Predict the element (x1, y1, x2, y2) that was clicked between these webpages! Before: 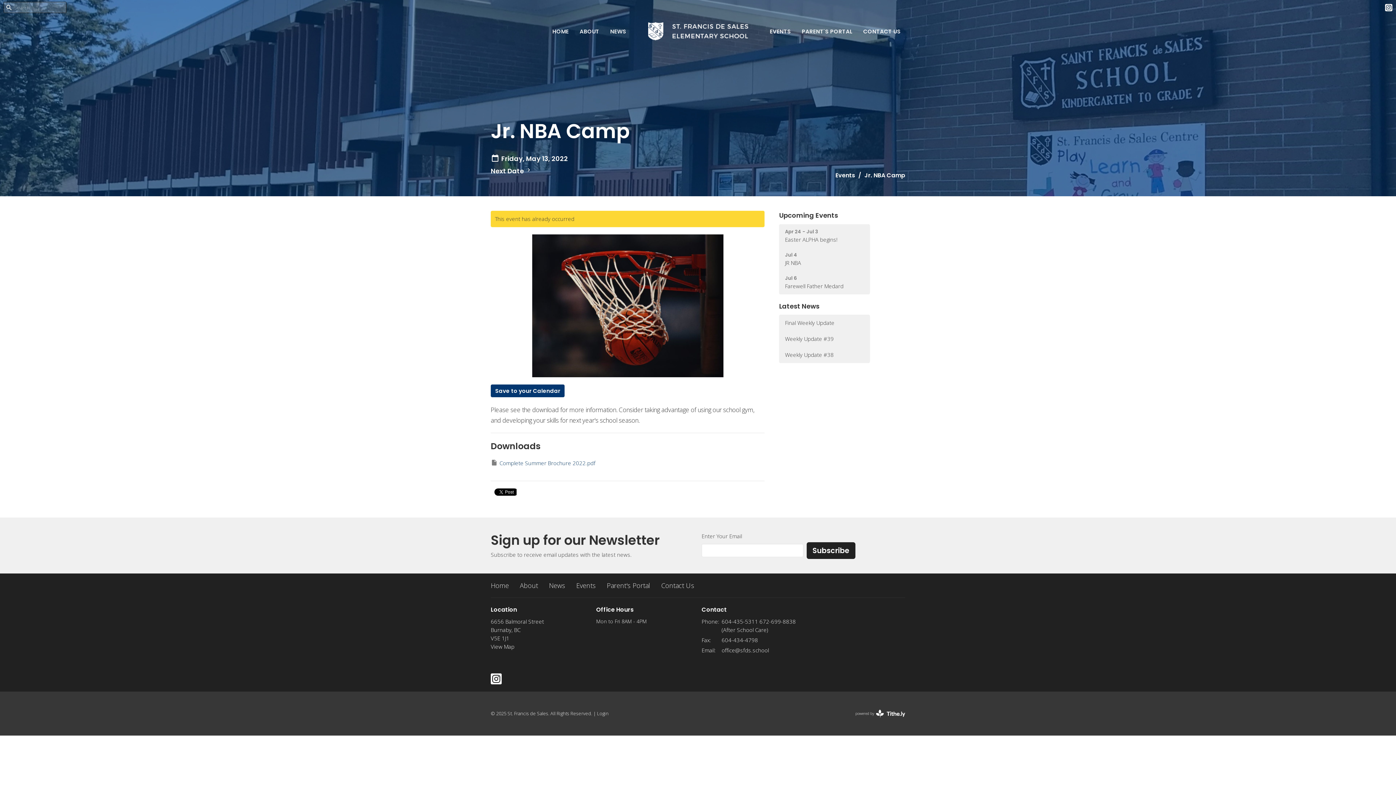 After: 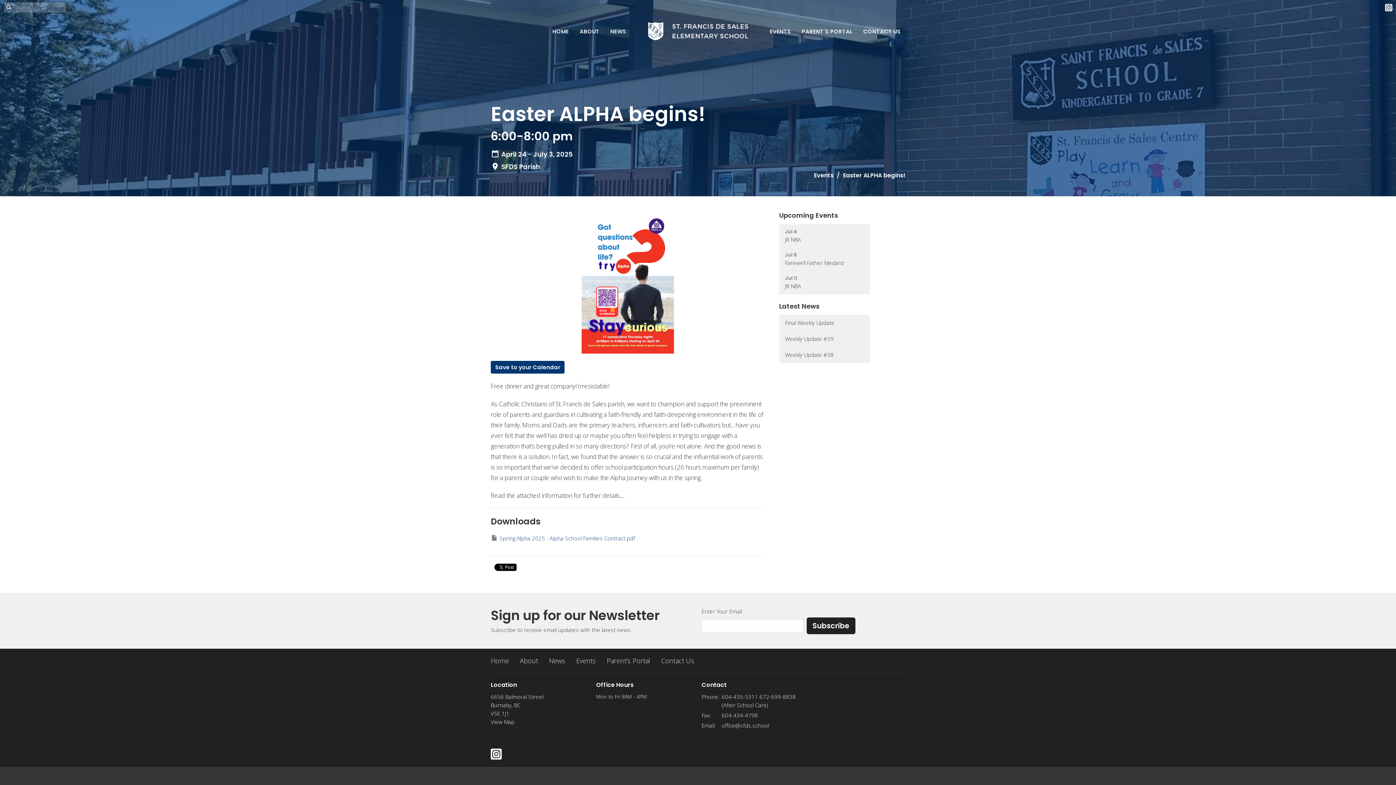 Action: label: Apr 24 - Jul 3
Easter ALPHA begins! bbox: (779, 224, 870, 247)